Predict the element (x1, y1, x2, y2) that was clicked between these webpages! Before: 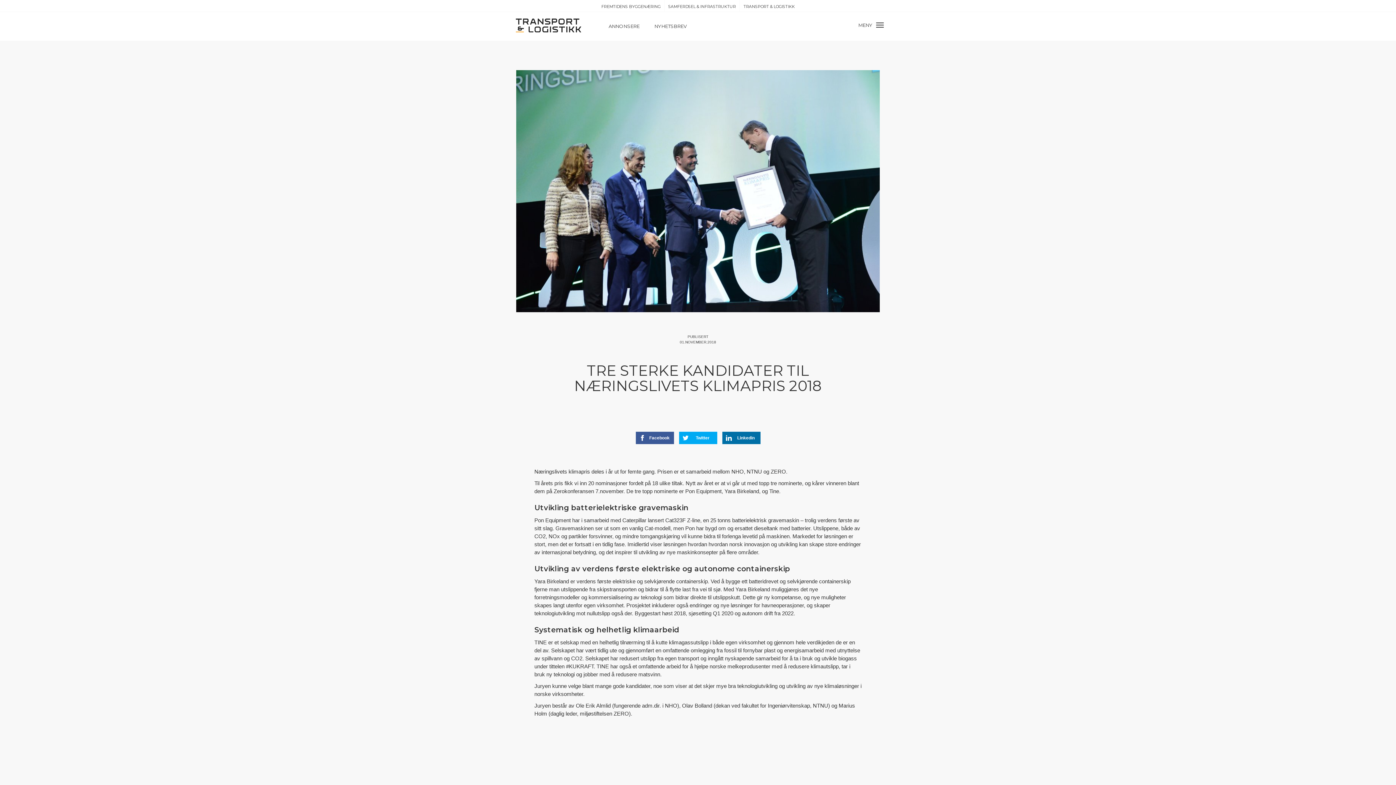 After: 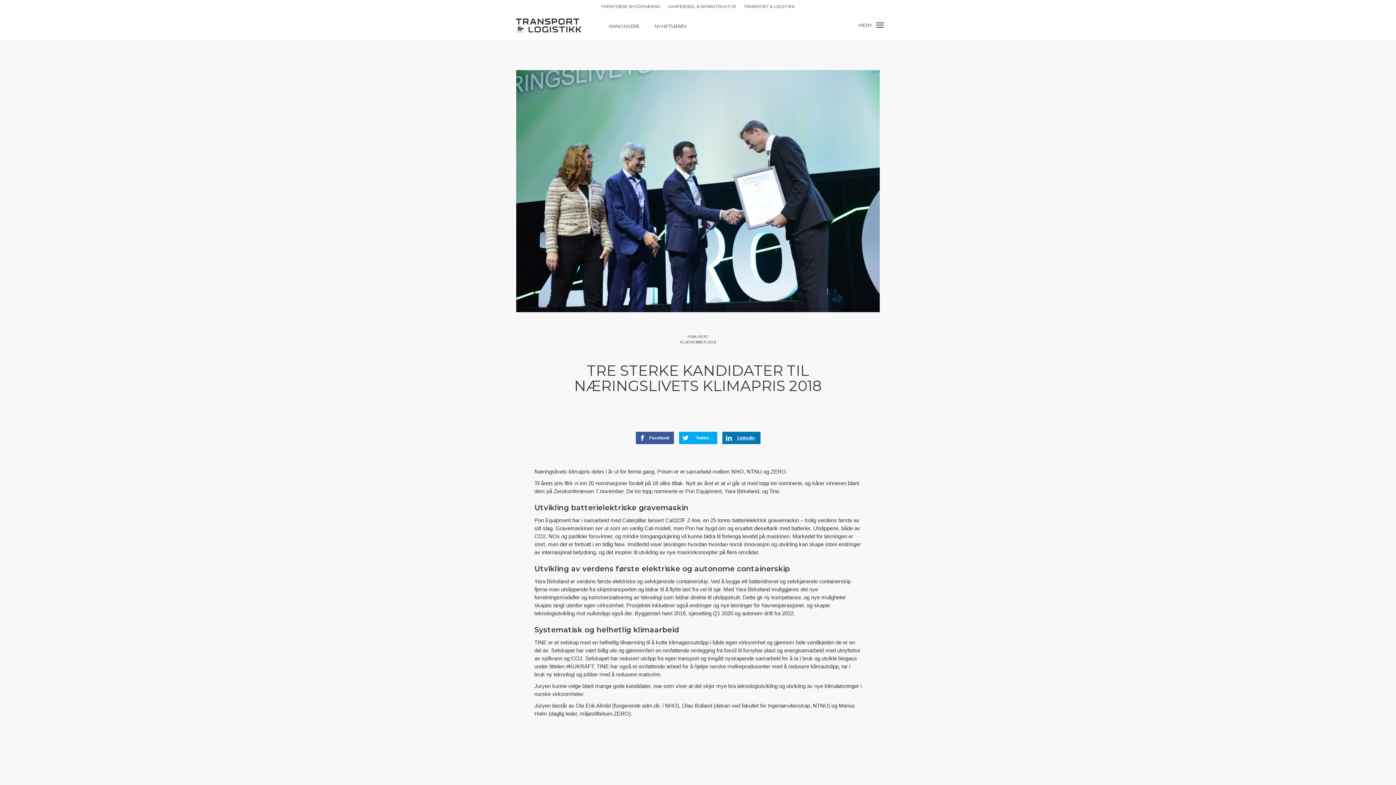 Action: bbox: (722, 432, 760, 444) label: Linkedin